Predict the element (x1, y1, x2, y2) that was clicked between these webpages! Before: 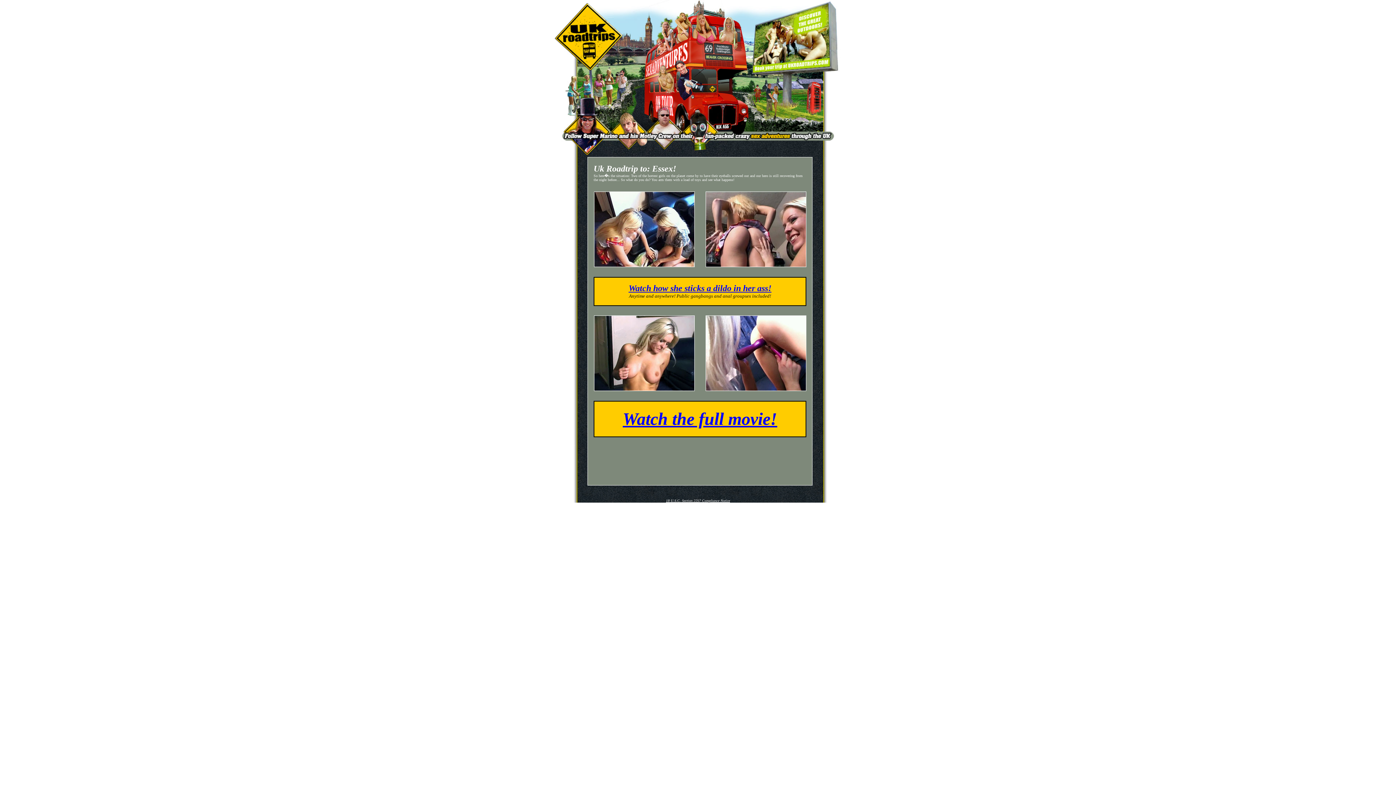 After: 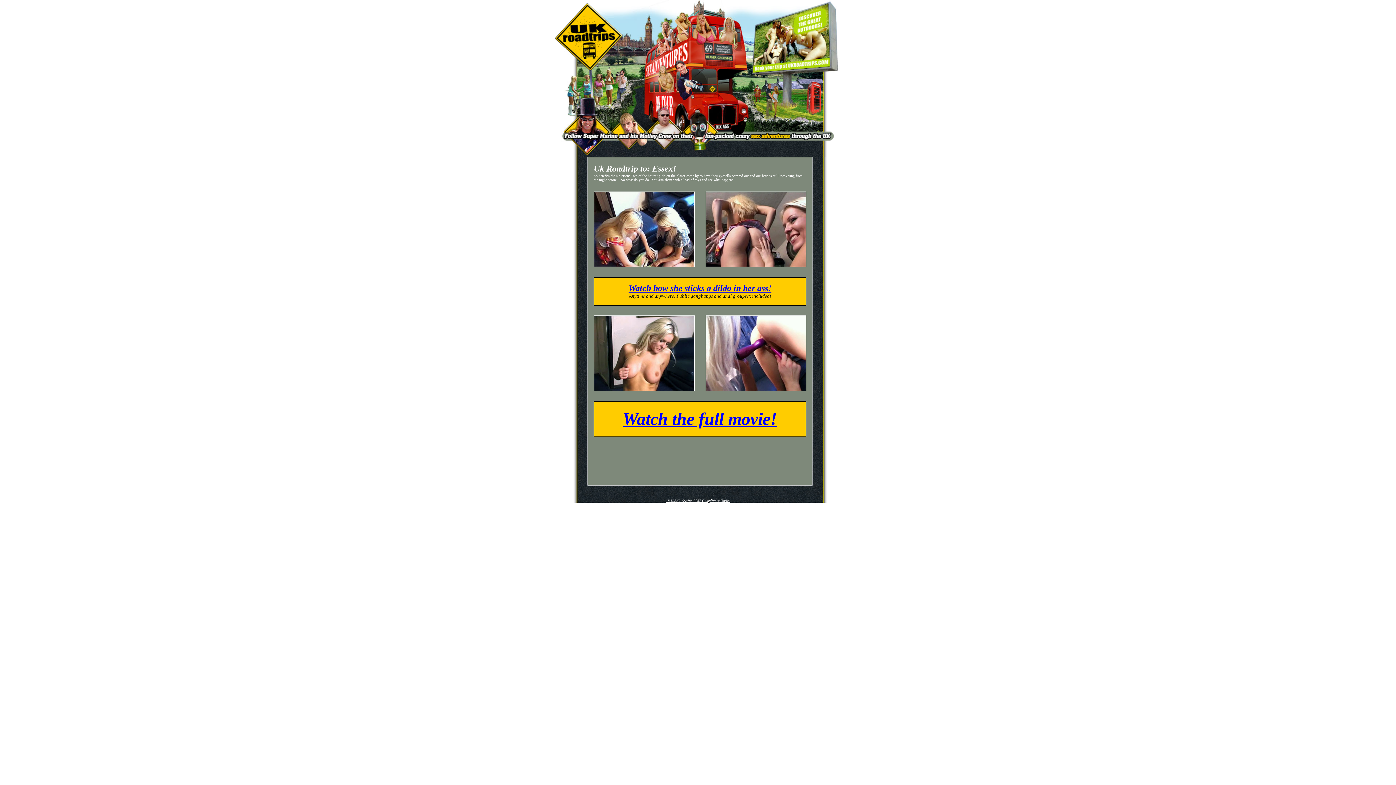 Action: bbox: (705, 386, 806, 392)